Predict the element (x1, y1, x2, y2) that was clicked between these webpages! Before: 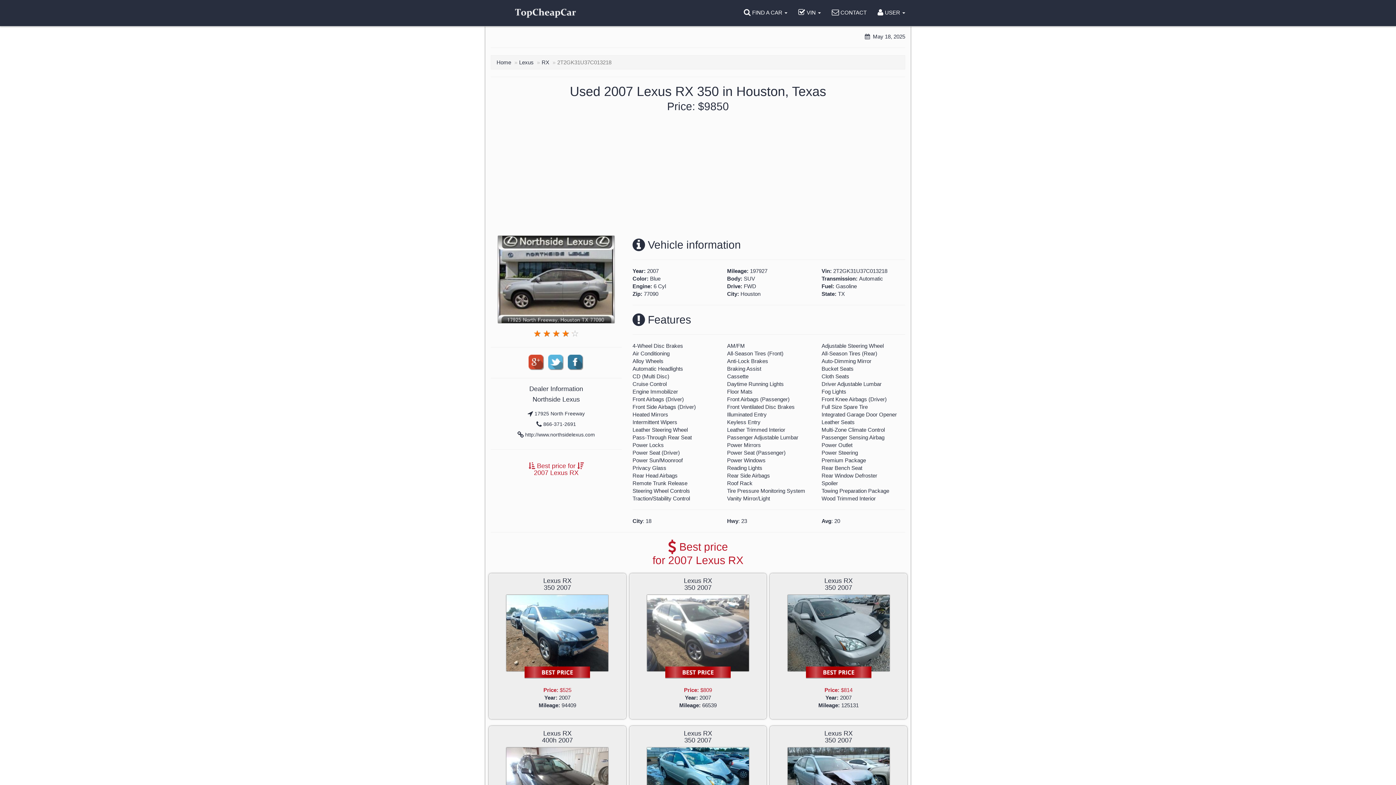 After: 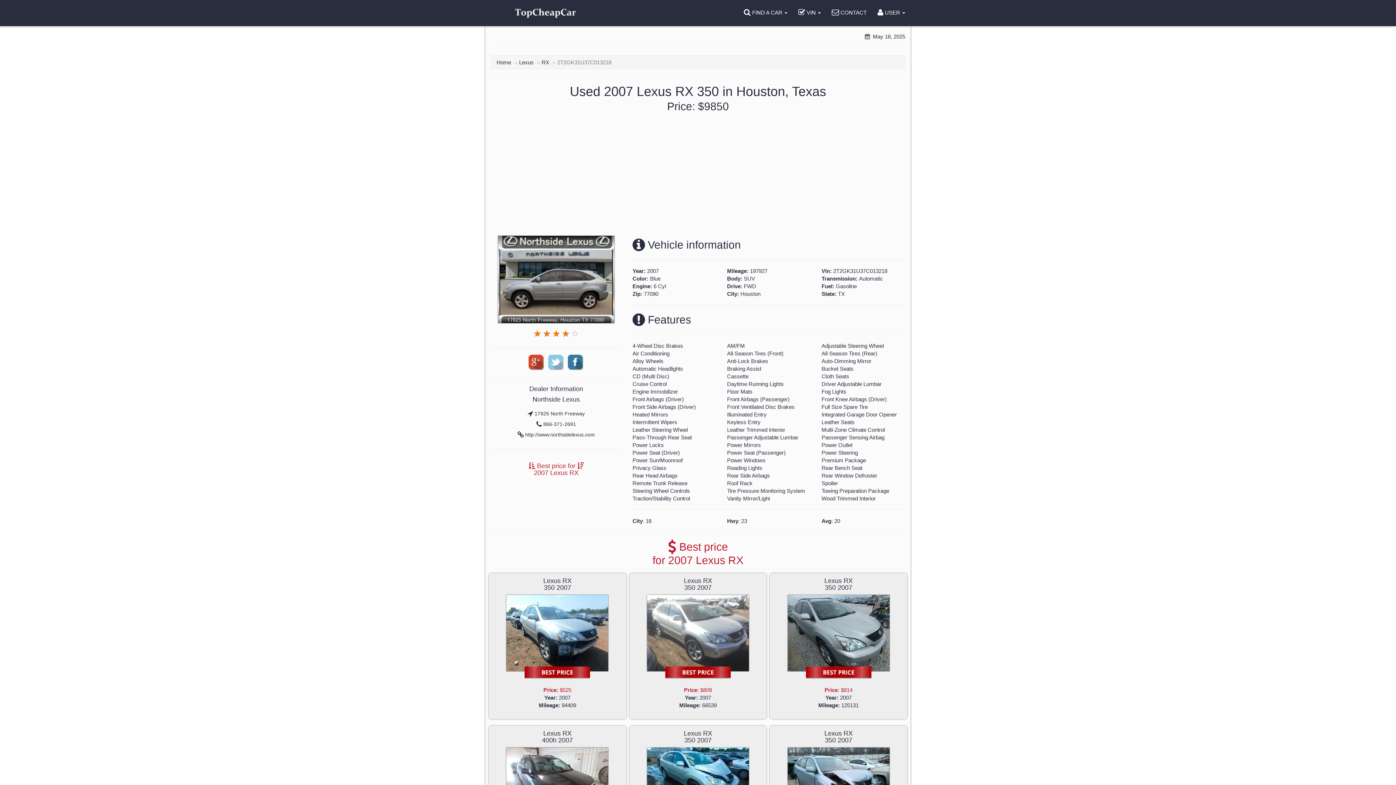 Action: bbox: (546, 359, 566, 365)